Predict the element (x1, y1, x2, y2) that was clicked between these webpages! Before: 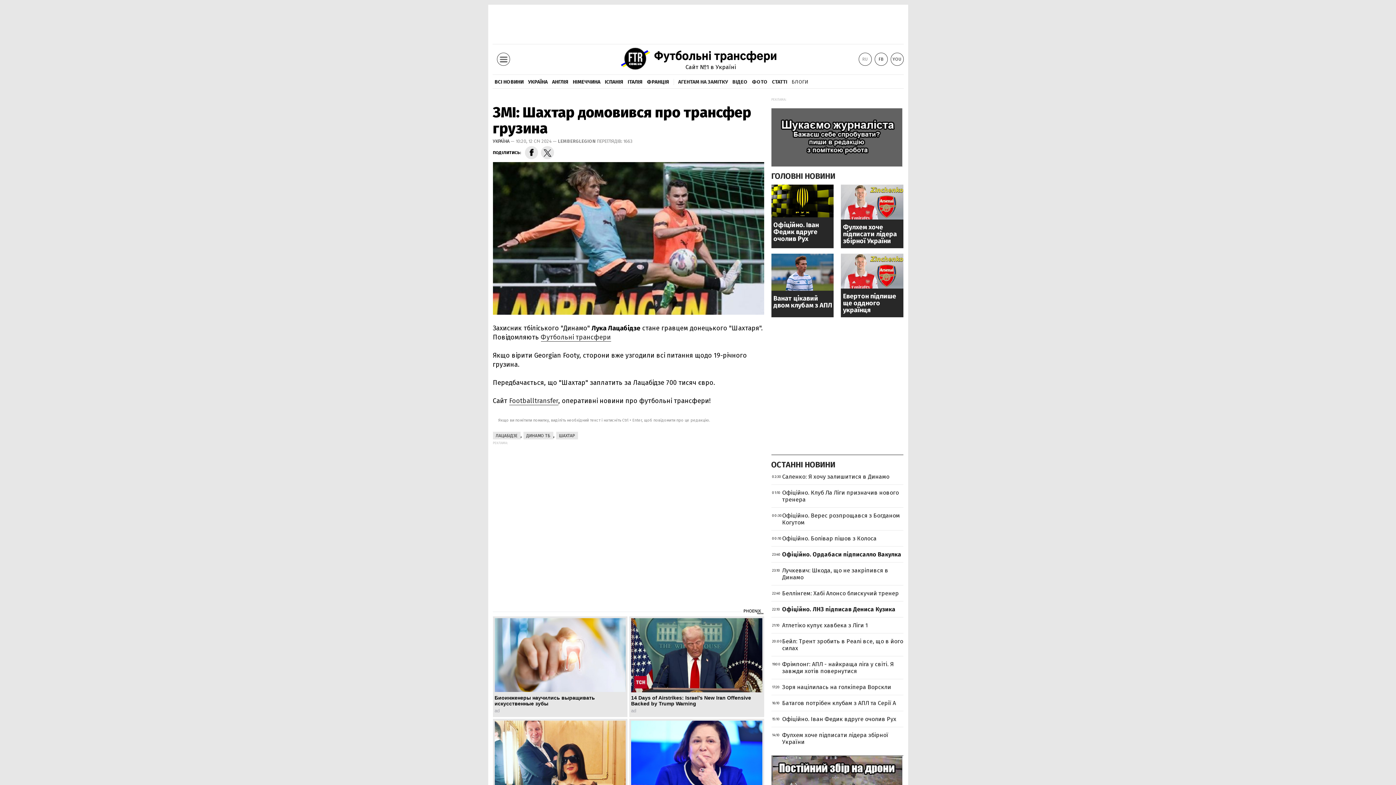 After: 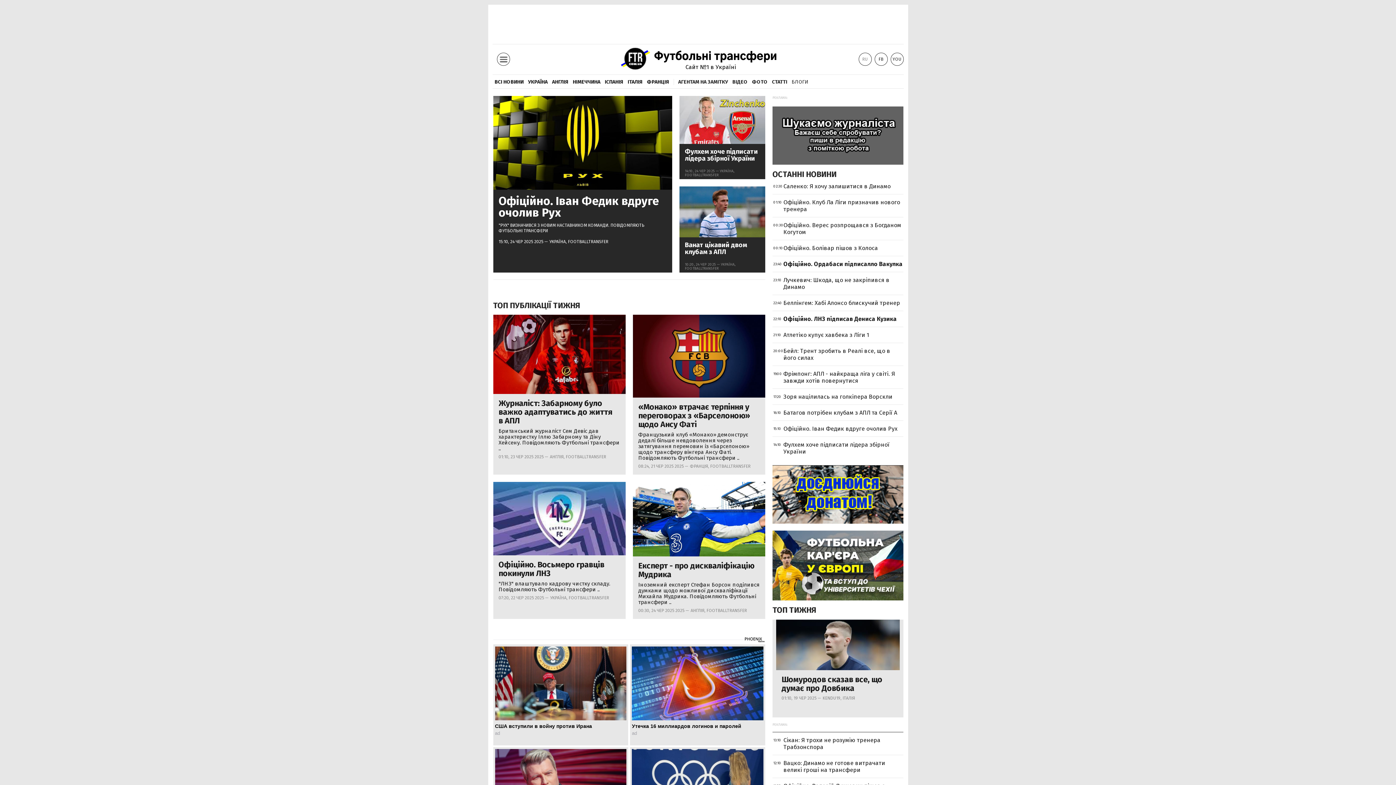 Action: bbox: (509, 396, 558, 405) label: Footballtransfer